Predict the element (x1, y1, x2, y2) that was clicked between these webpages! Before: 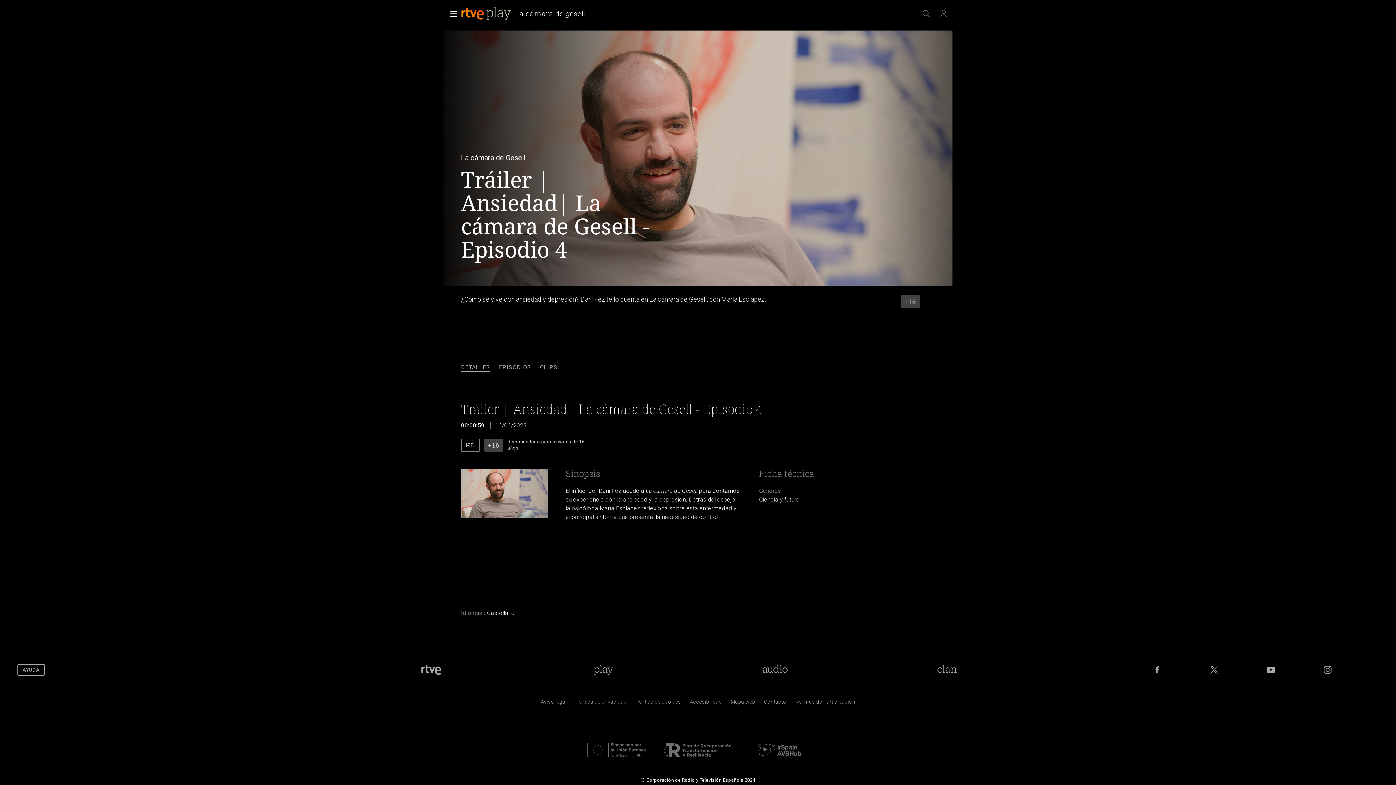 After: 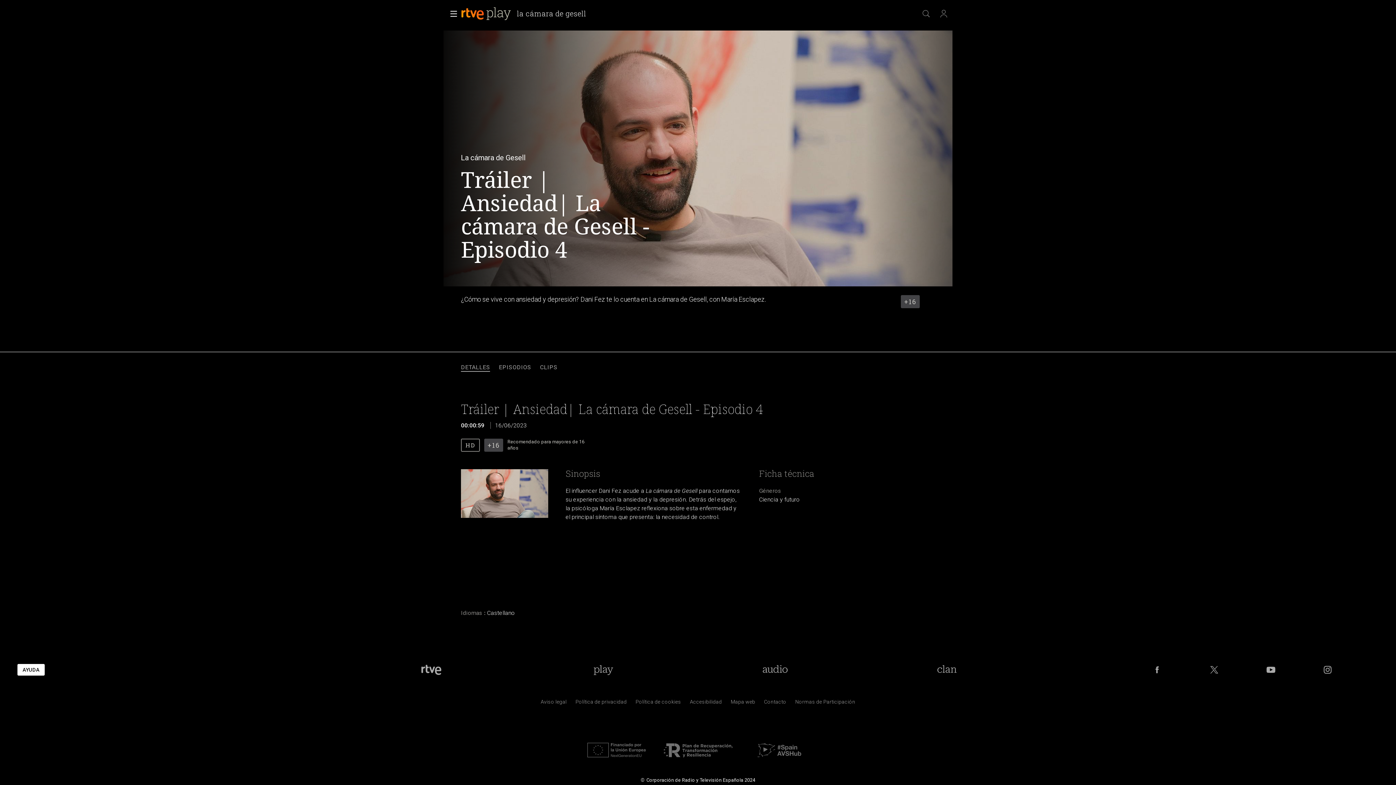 Action: bbox: (17, 664, 44, 675) label: AYUDA